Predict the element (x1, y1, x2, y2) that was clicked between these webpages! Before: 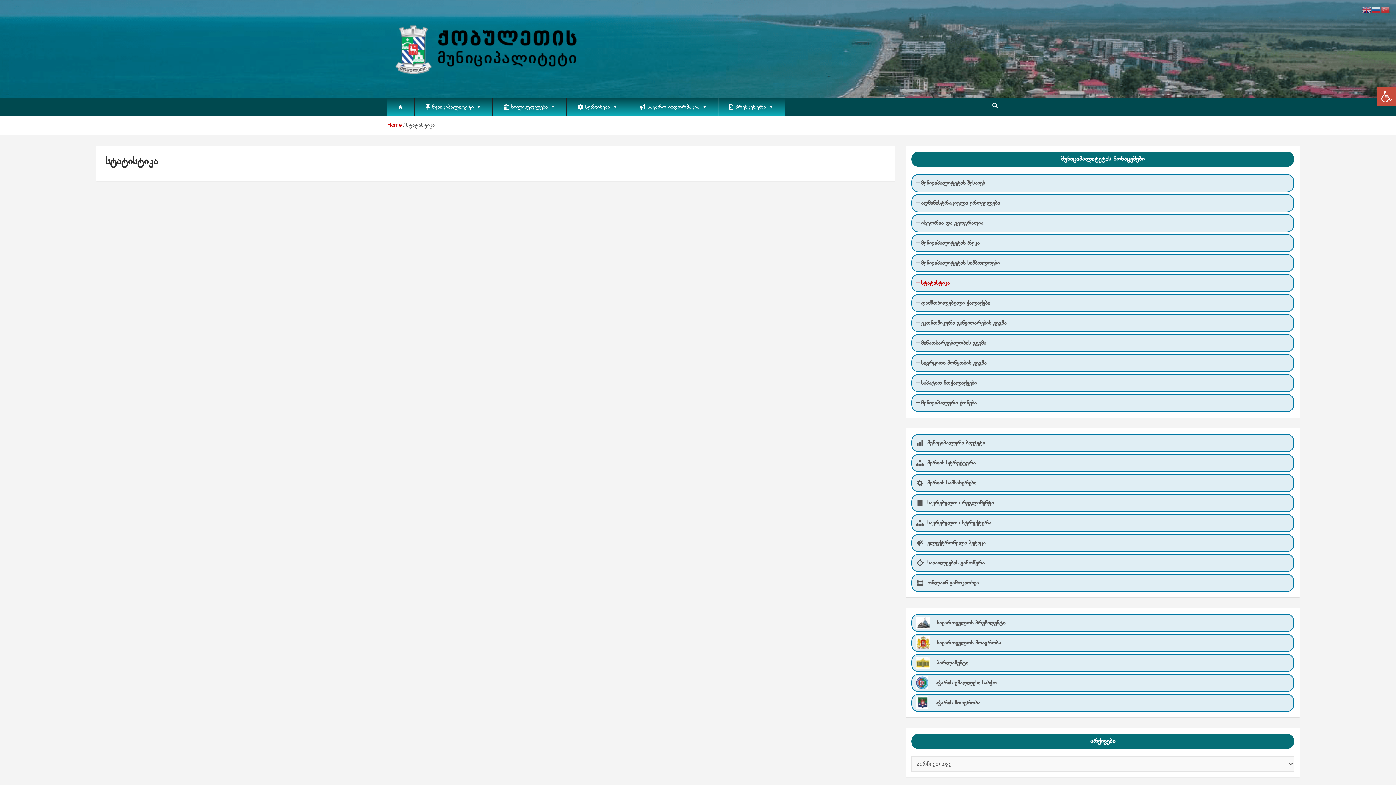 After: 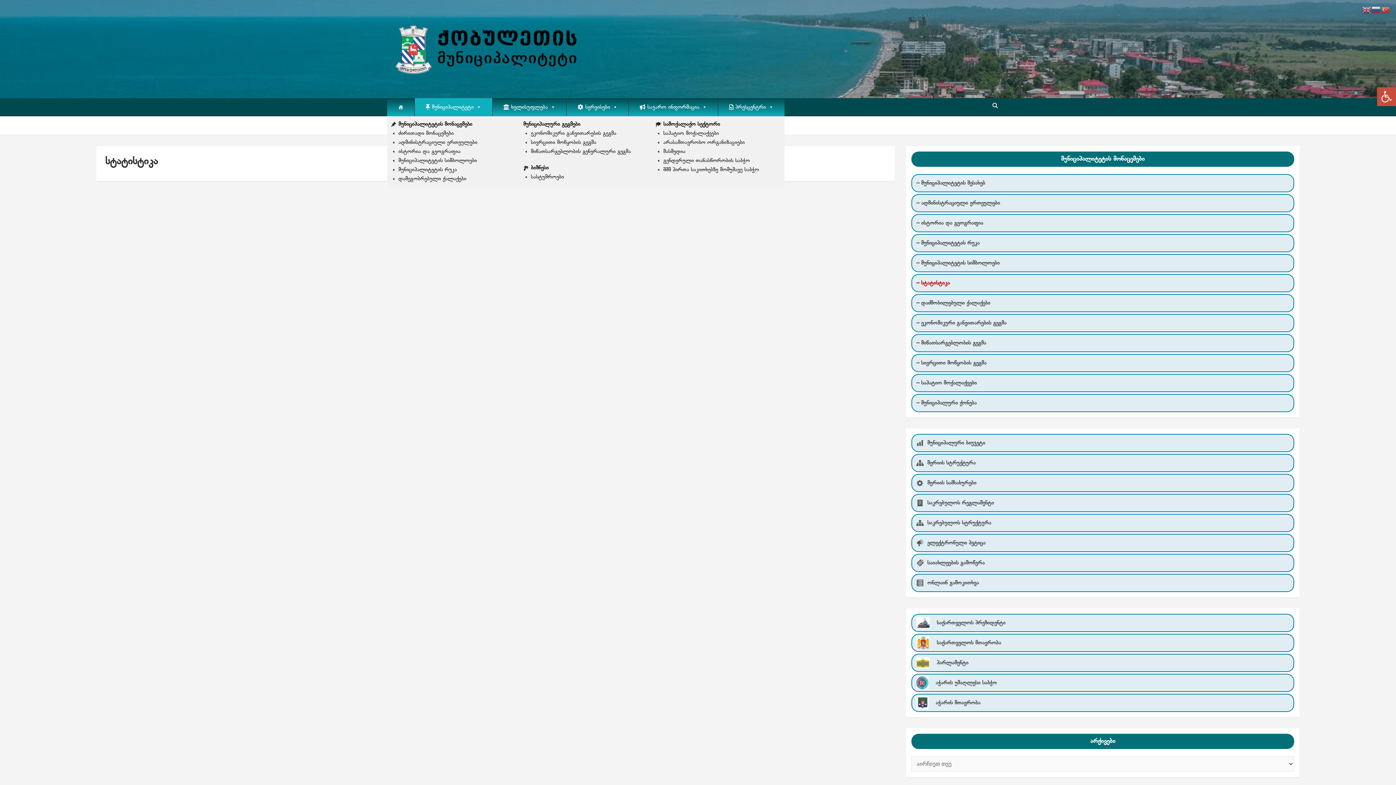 Action: label: მუნიციპალიტეტი bbox: (414, 98, 492, 116)